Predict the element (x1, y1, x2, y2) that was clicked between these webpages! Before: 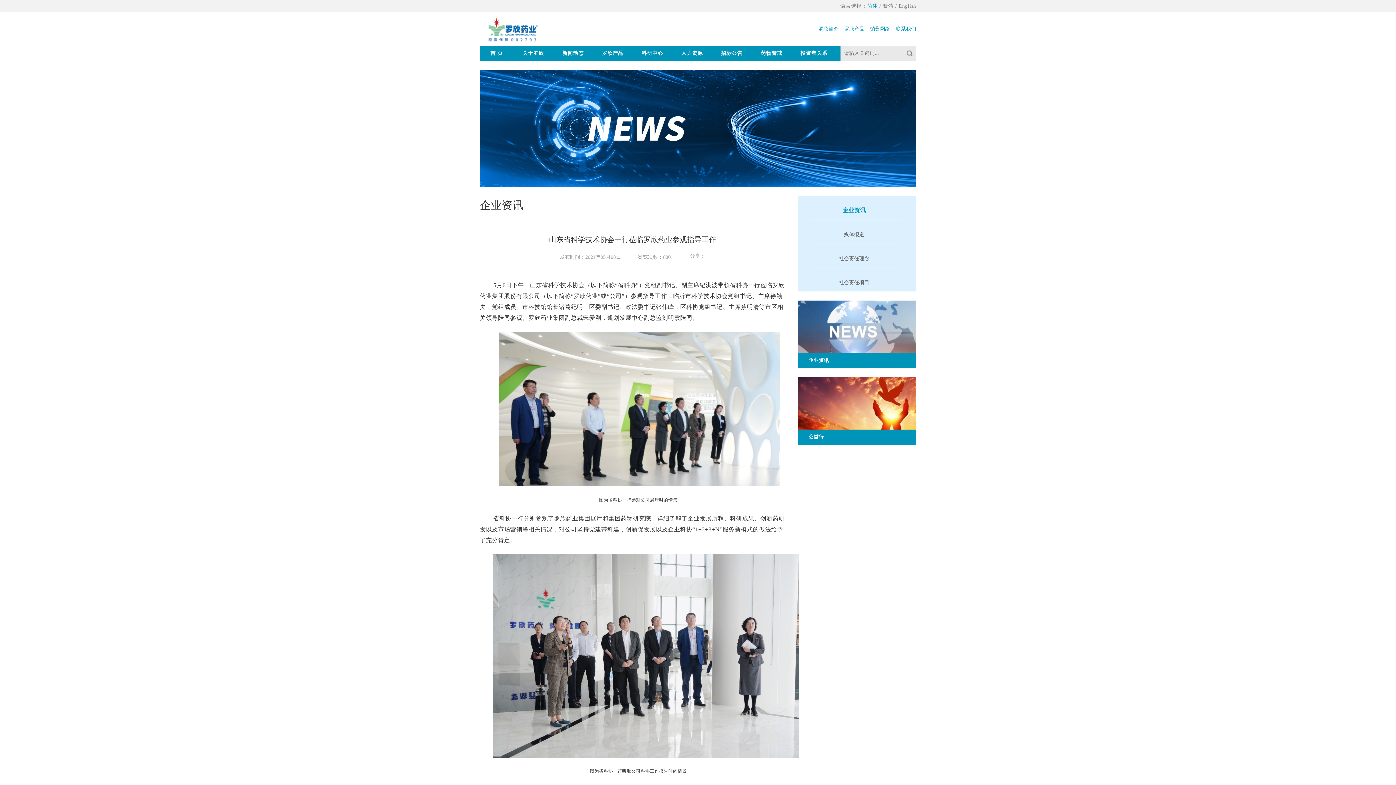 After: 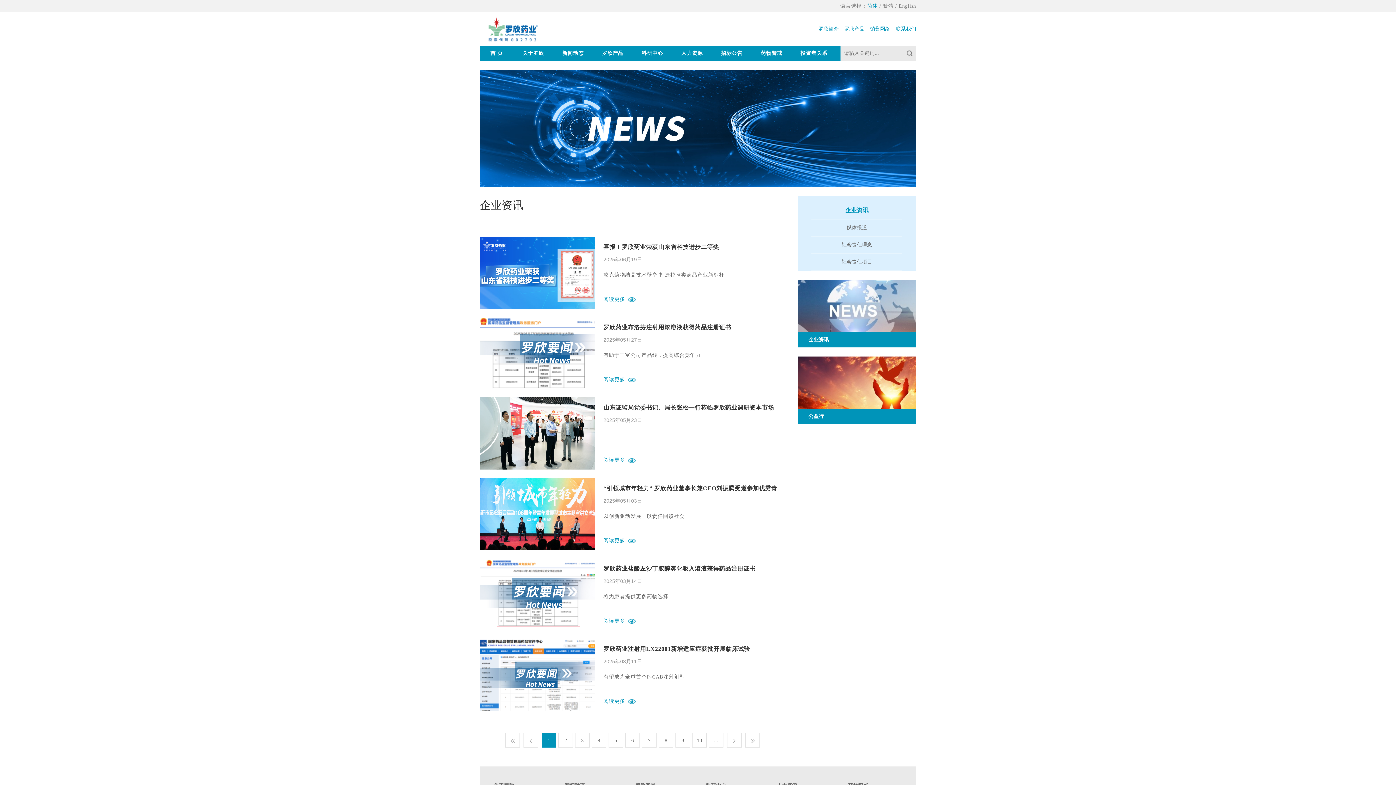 Action: label: 企业资讯 bbox: (842, 207, 866, 213)